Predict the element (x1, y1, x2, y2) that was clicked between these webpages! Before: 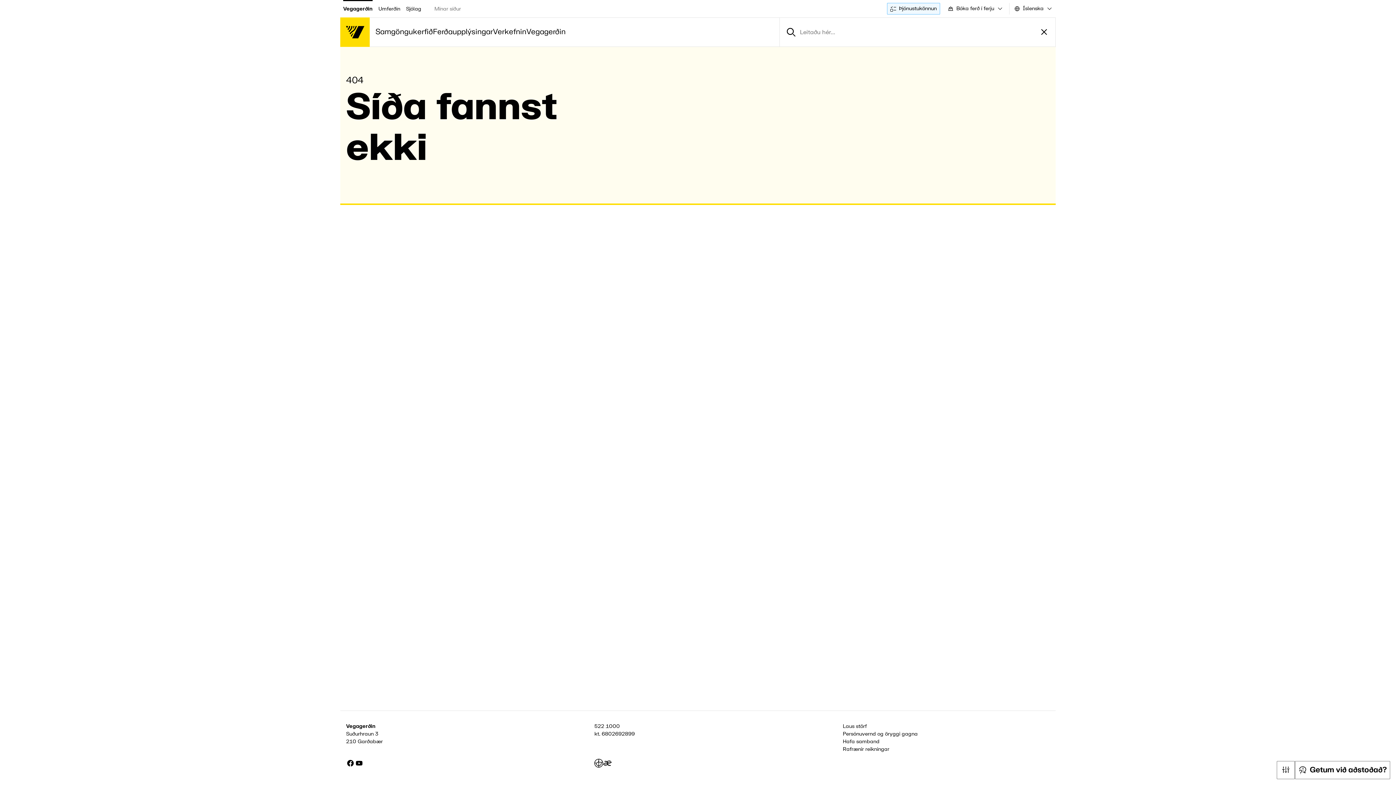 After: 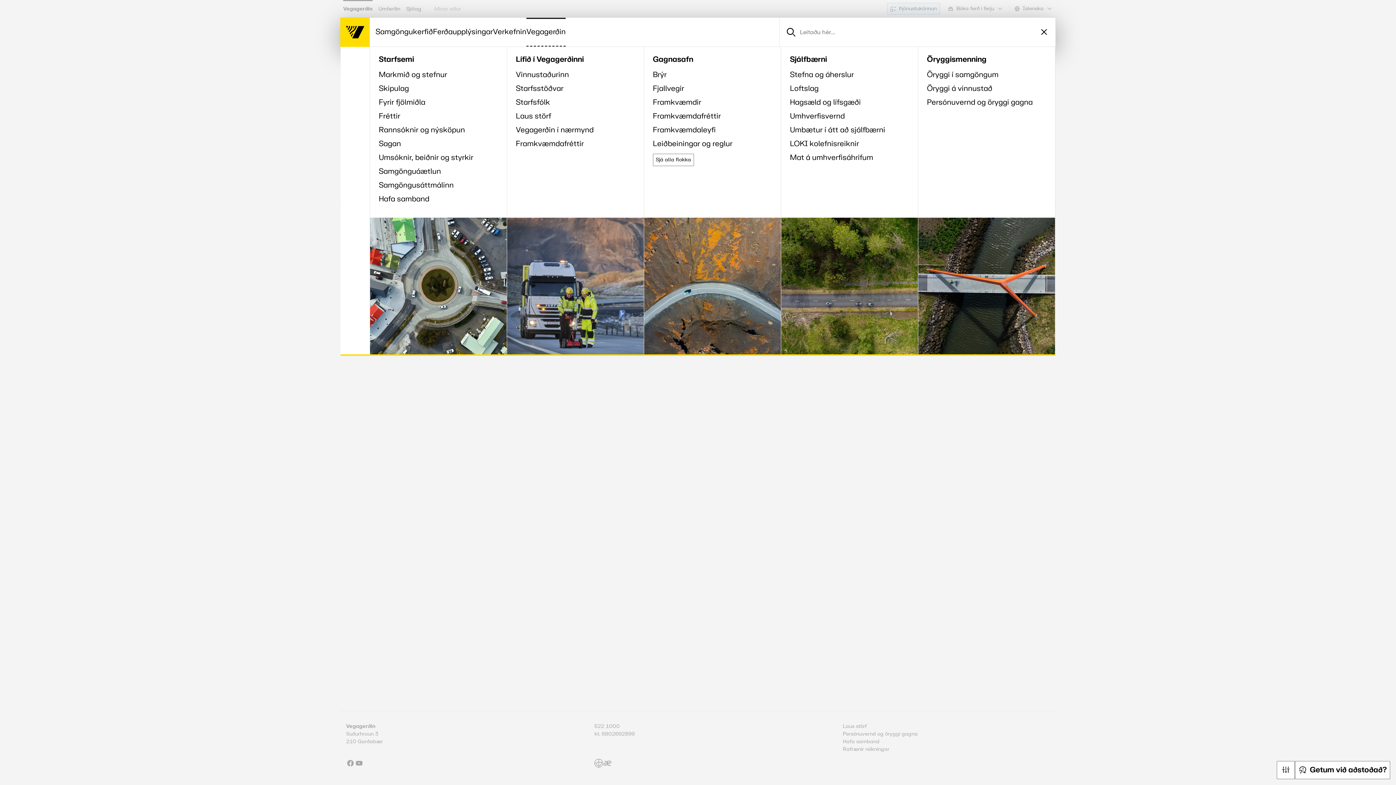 Action: bbox: (526, 17, 565, 46) label: Vegagerðin